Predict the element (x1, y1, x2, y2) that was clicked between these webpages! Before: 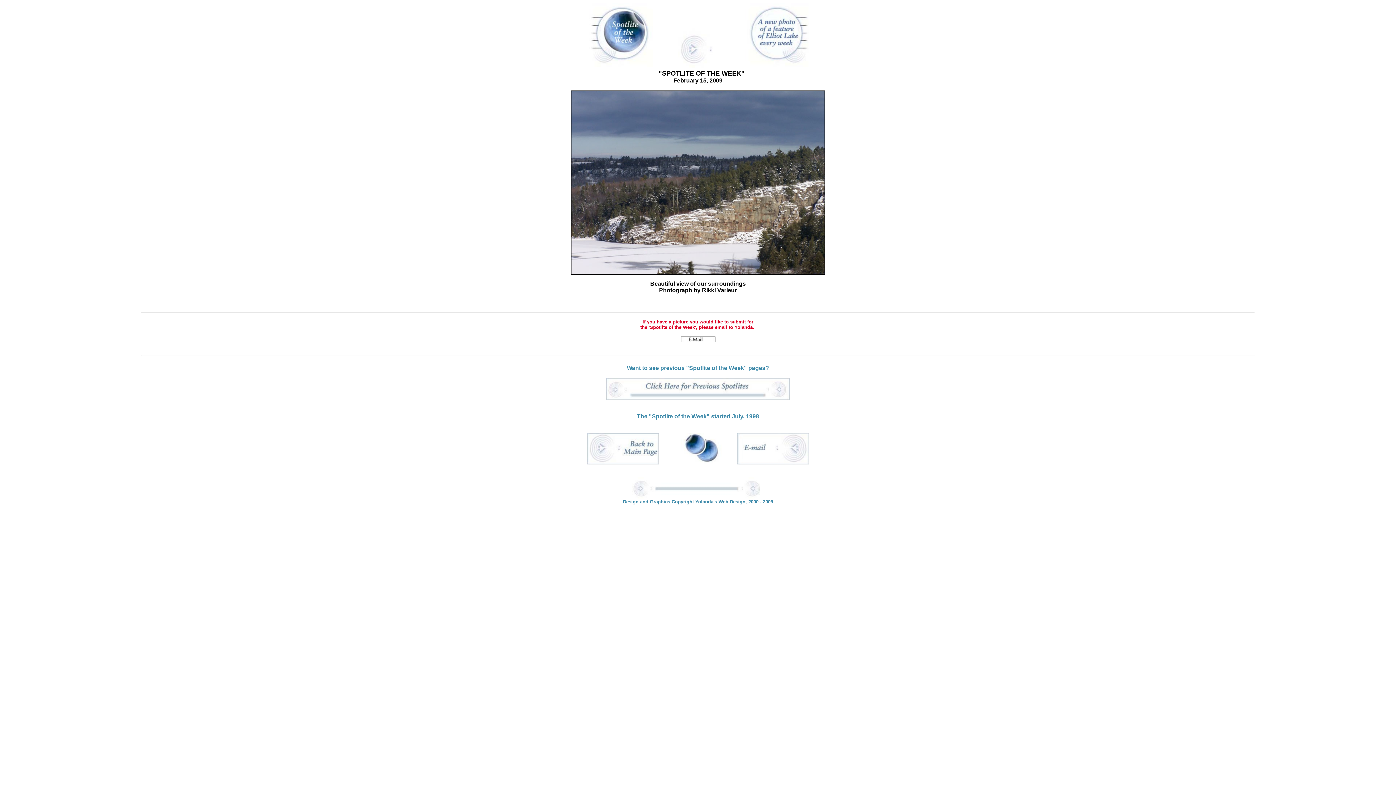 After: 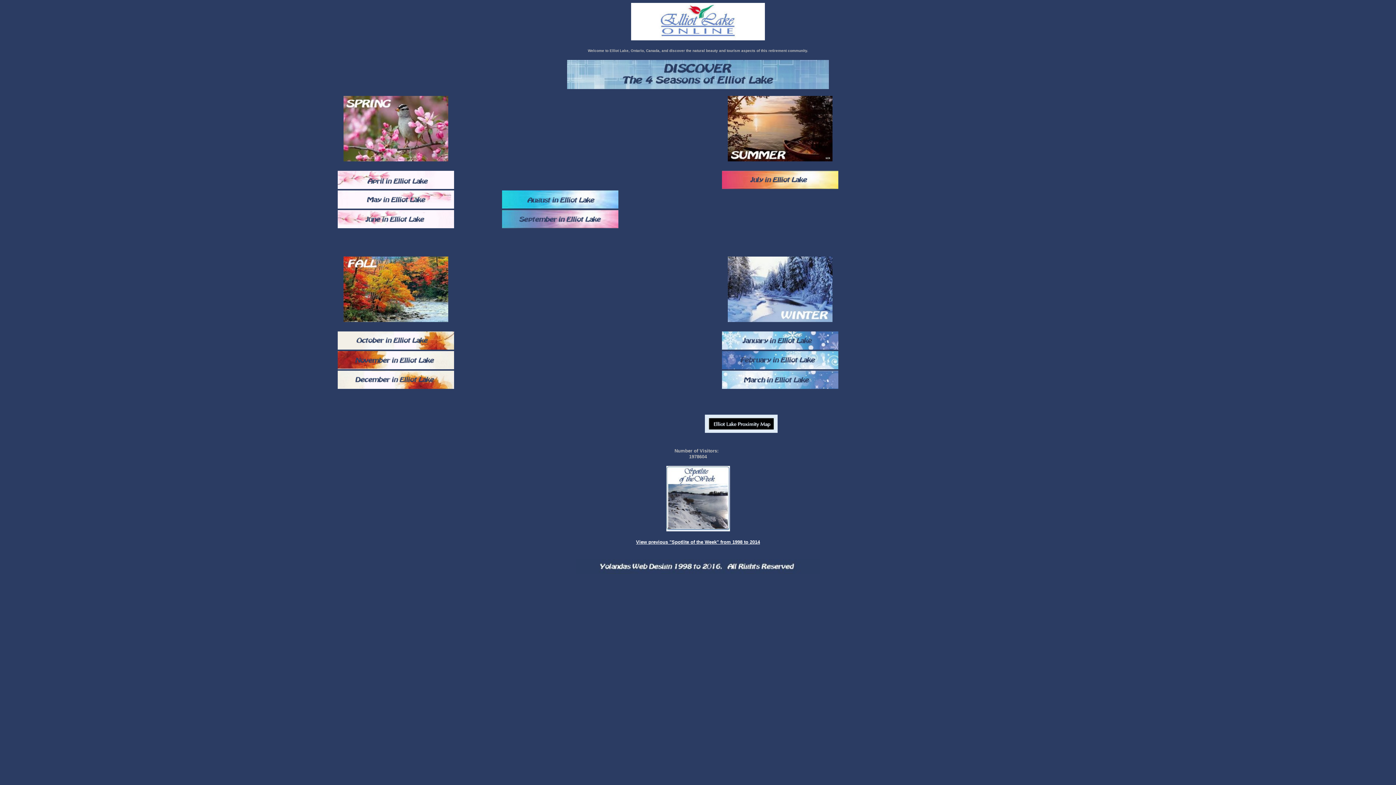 Action: bbox: (587, 459, 659, 465)